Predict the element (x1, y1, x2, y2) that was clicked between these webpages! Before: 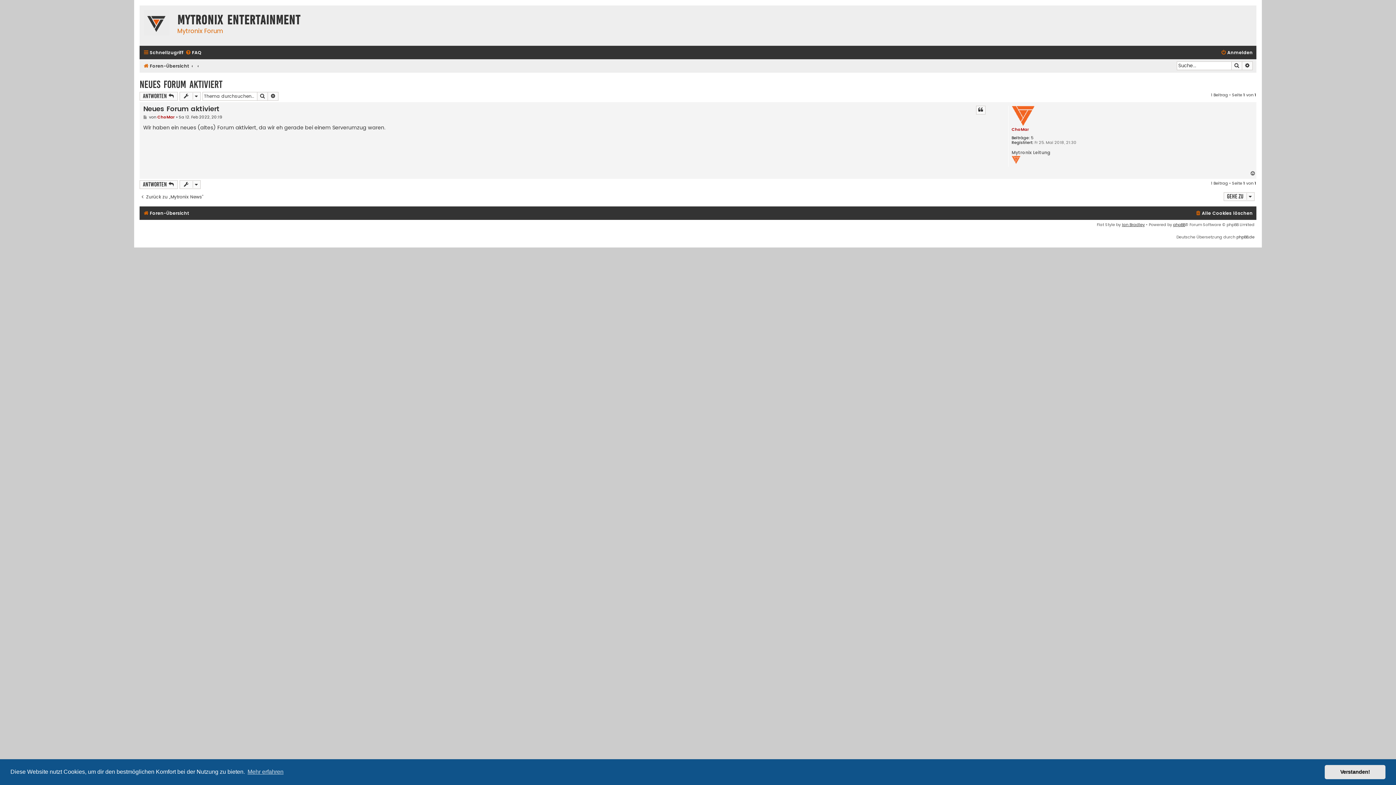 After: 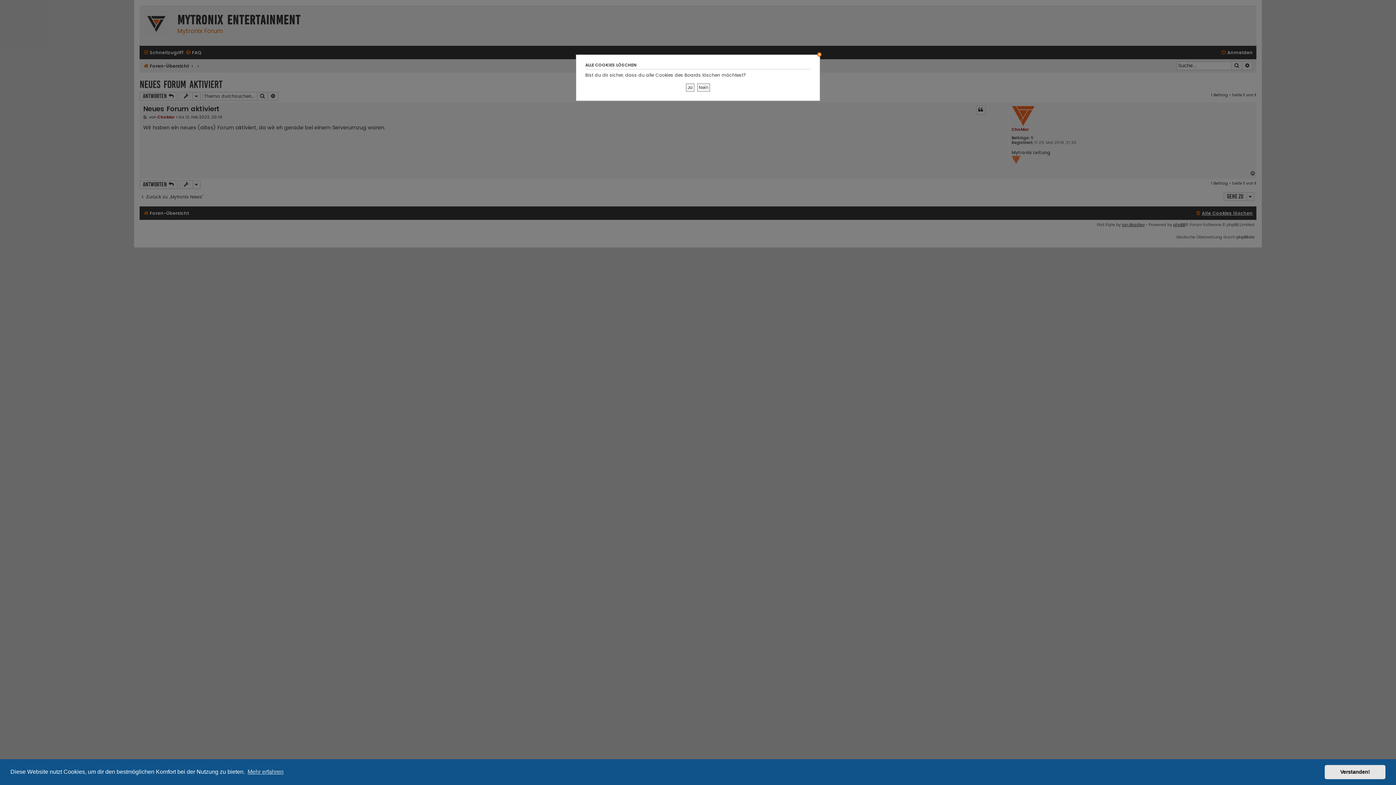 Action: label: Alle Cookies löschen bbox: (1195, 208, 1253, 218)